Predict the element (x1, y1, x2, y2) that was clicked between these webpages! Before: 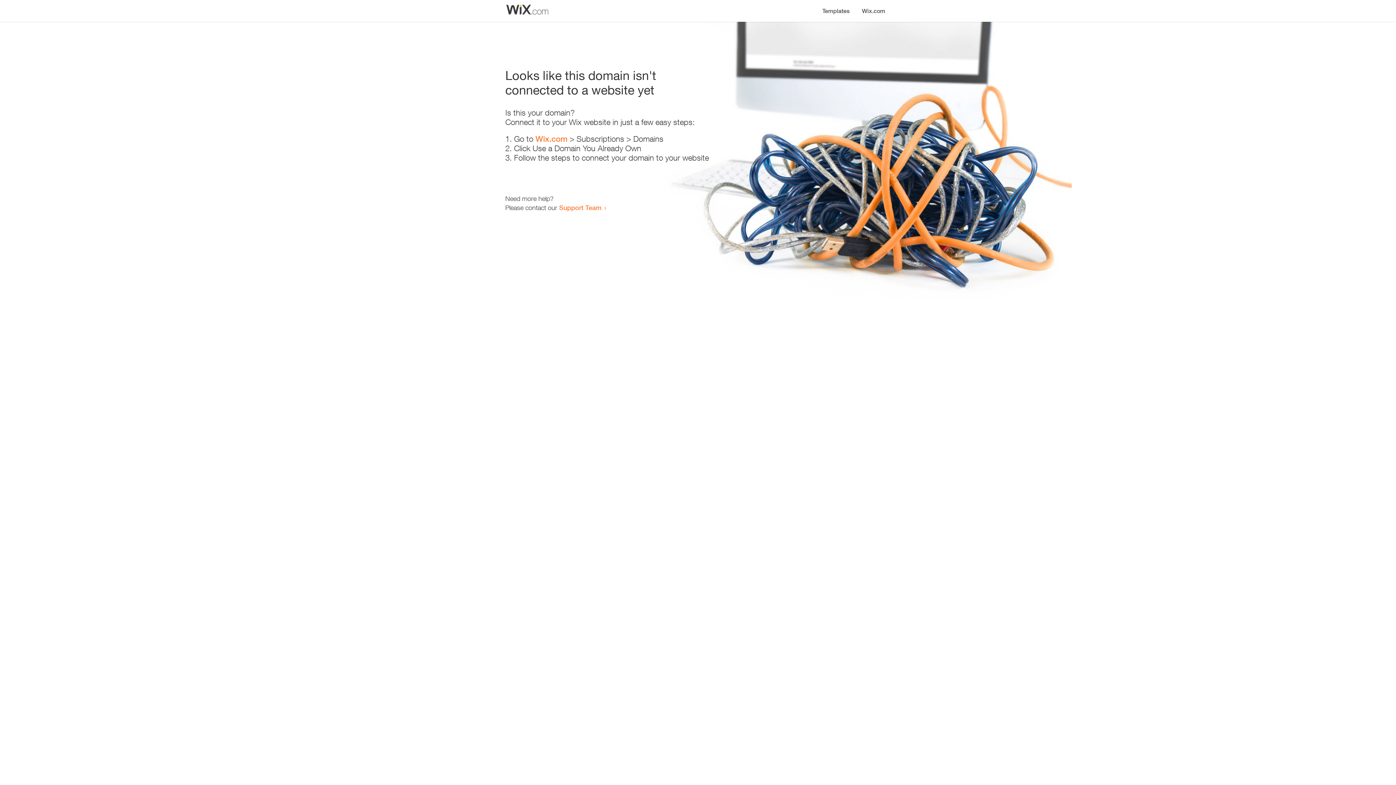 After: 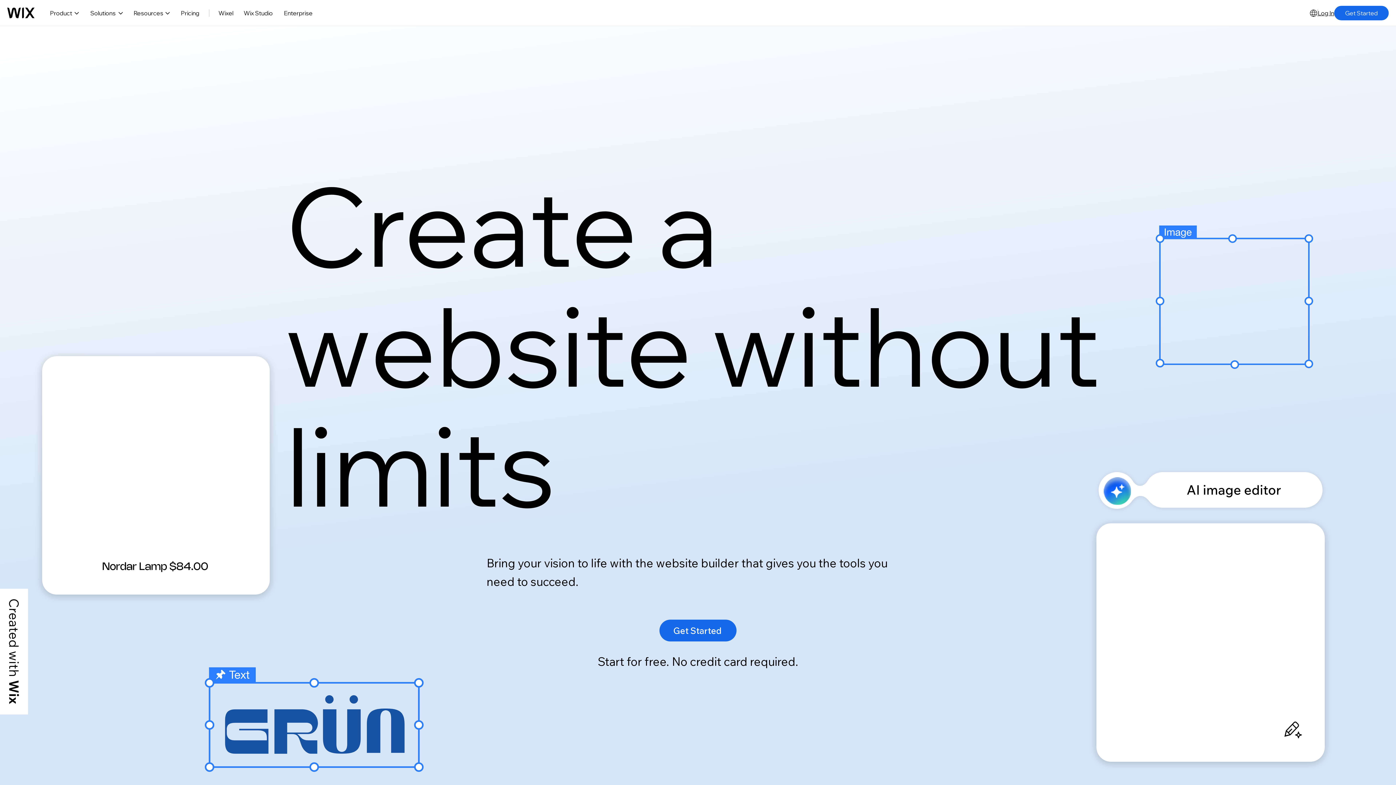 Action: bbox: (535, 134, 567, 143) label: Wix.com